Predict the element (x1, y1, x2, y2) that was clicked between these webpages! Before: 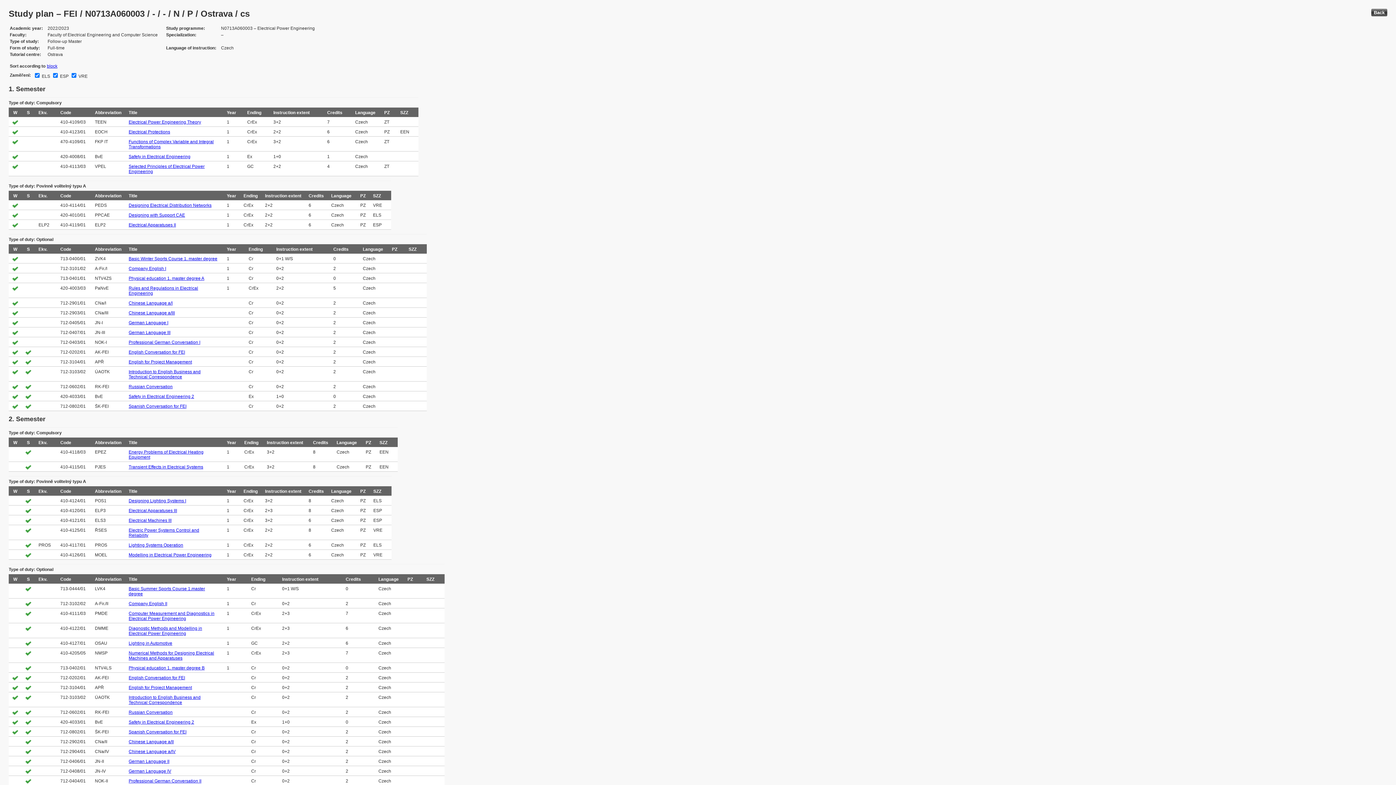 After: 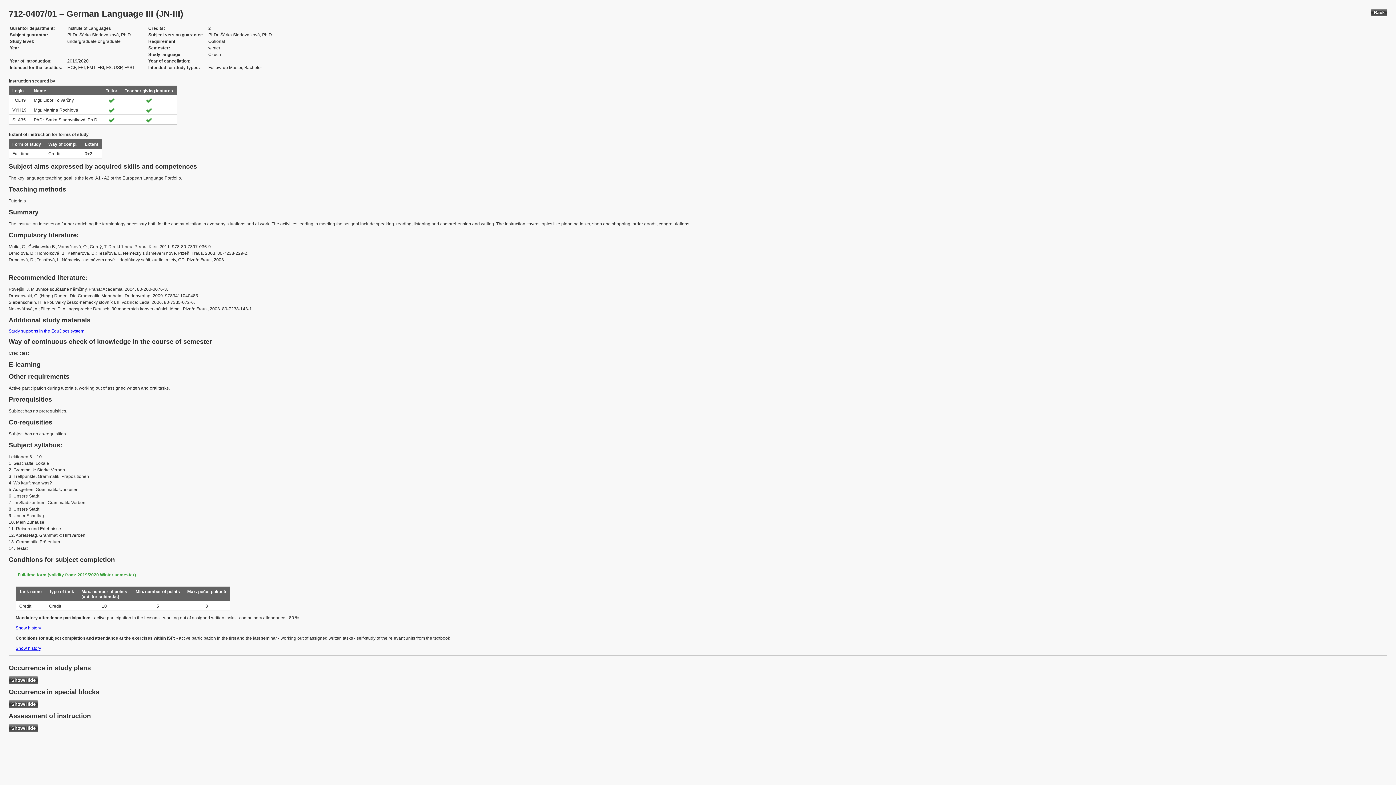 Action: bbox: (128, 330, 170, 335) label: German Language III